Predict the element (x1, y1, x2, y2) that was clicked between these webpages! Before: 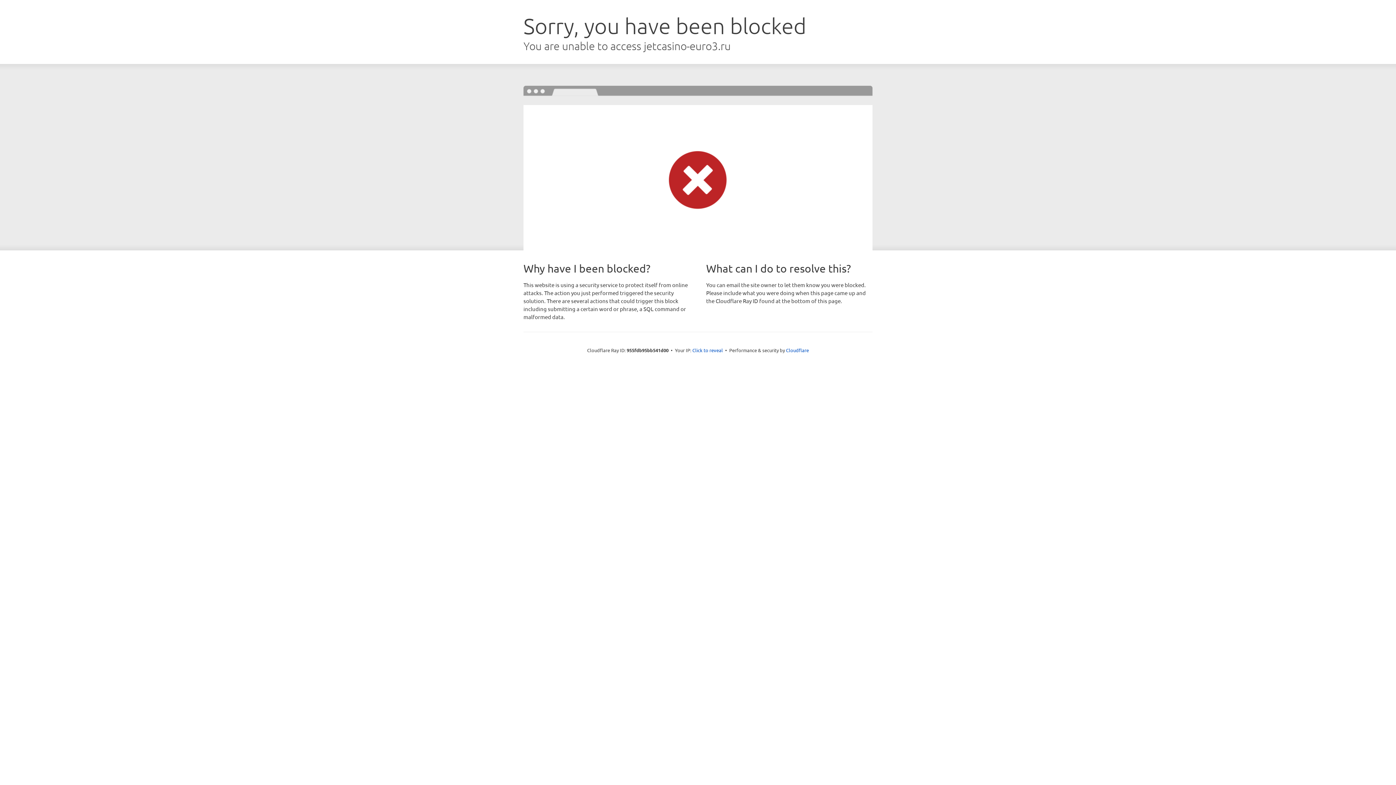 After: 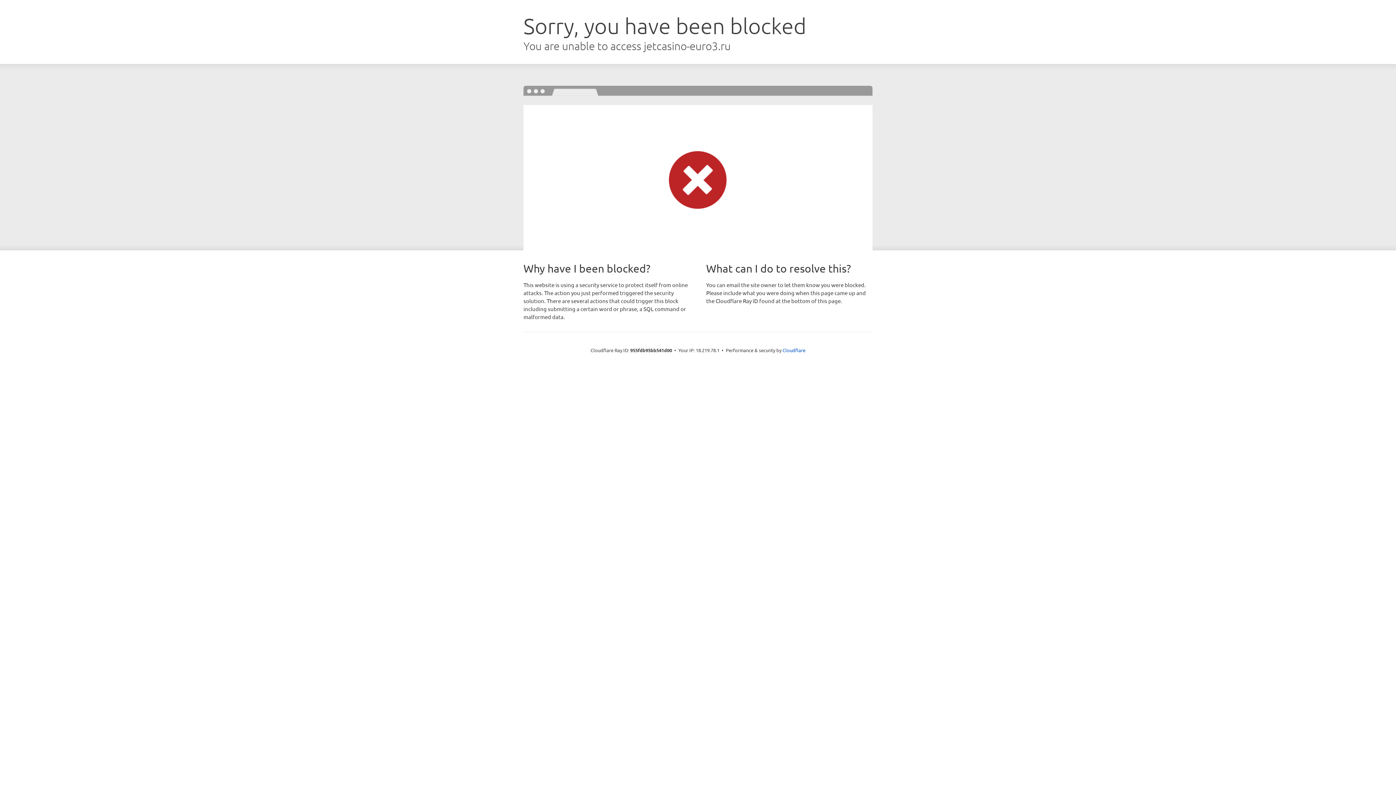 Action: bbox: (692, 346, 723, 353) label: Click to reveal